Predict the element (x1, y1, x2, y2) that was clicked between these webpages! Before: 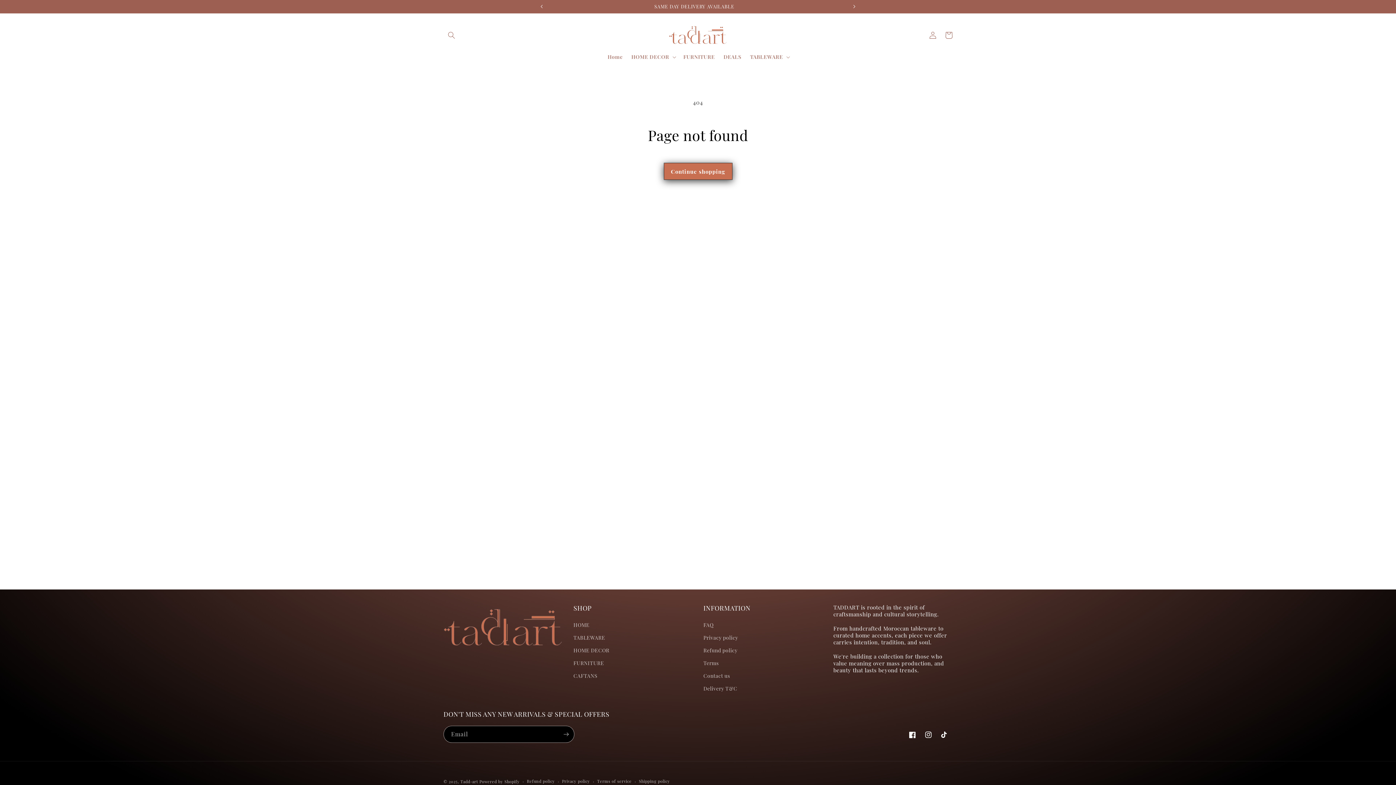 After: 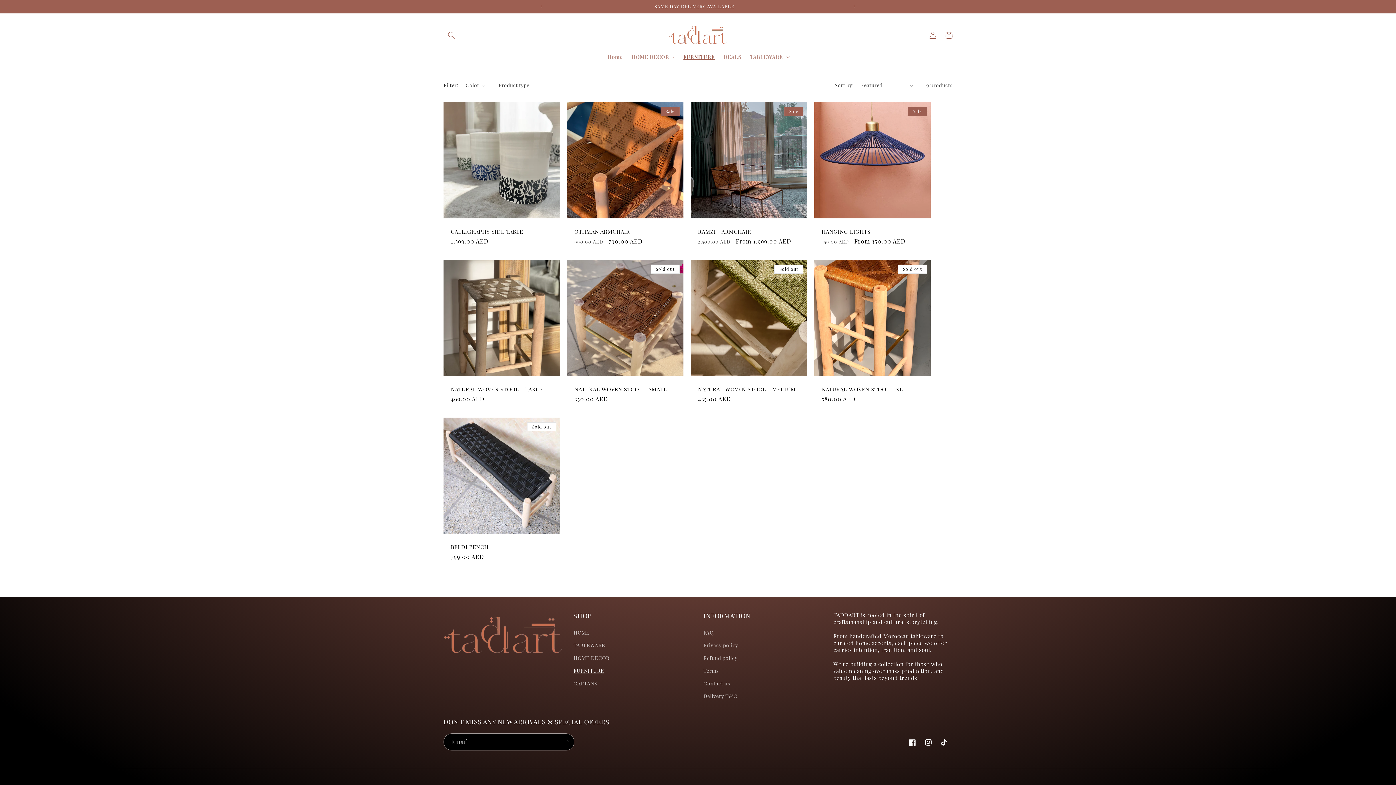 Action: bbox: (679, 49, 719, 64) label: FURNITURE